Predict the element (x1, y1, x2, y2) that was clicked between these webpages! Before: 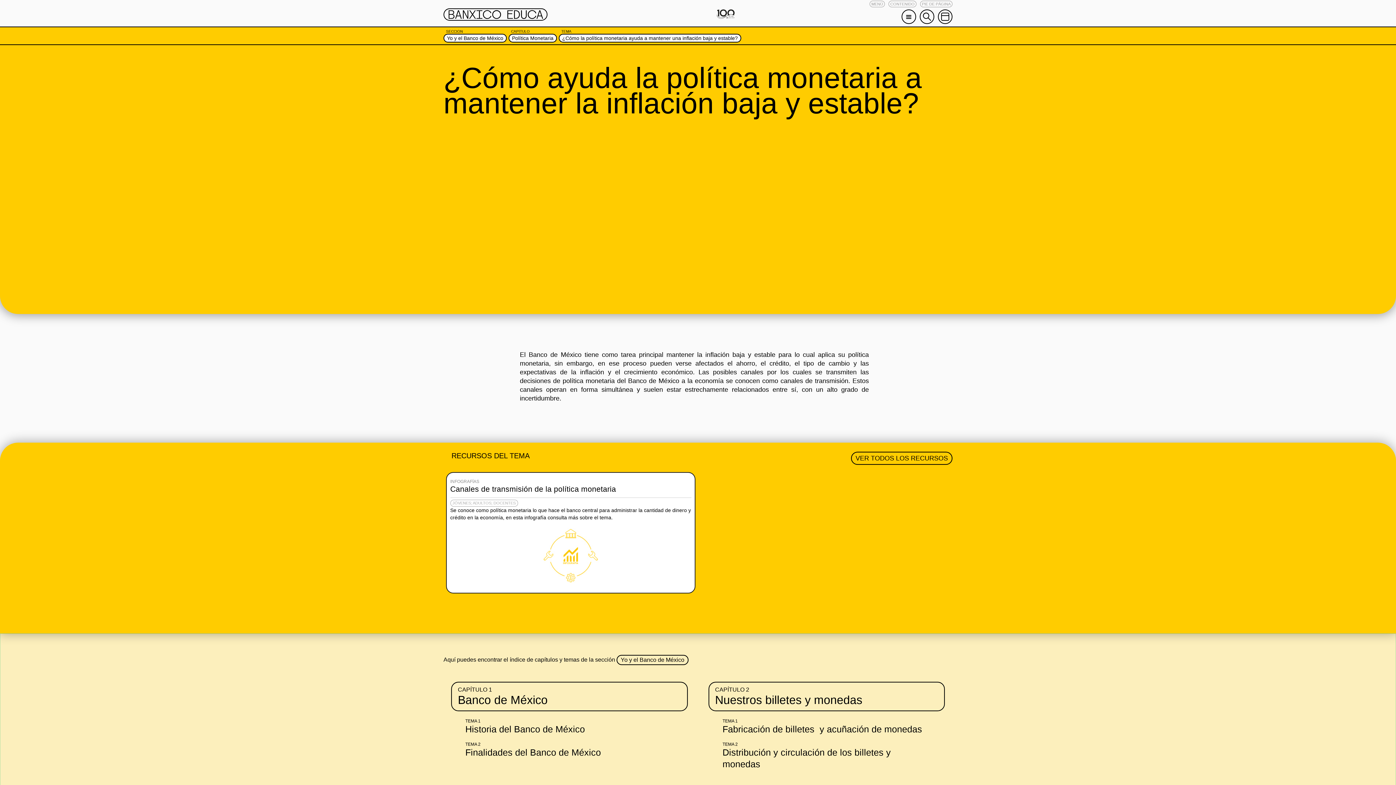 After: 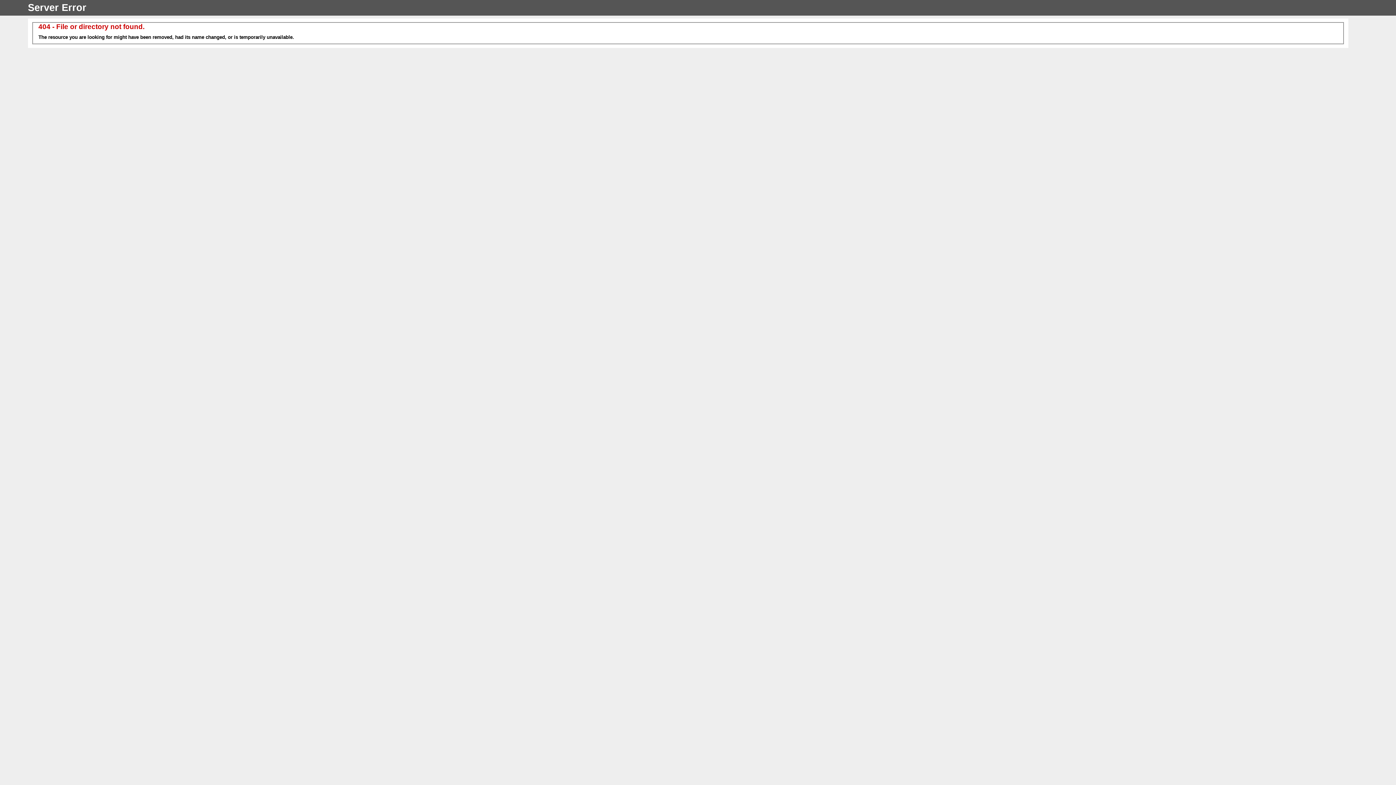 Action: bbox: (938, 9, 952, 24)